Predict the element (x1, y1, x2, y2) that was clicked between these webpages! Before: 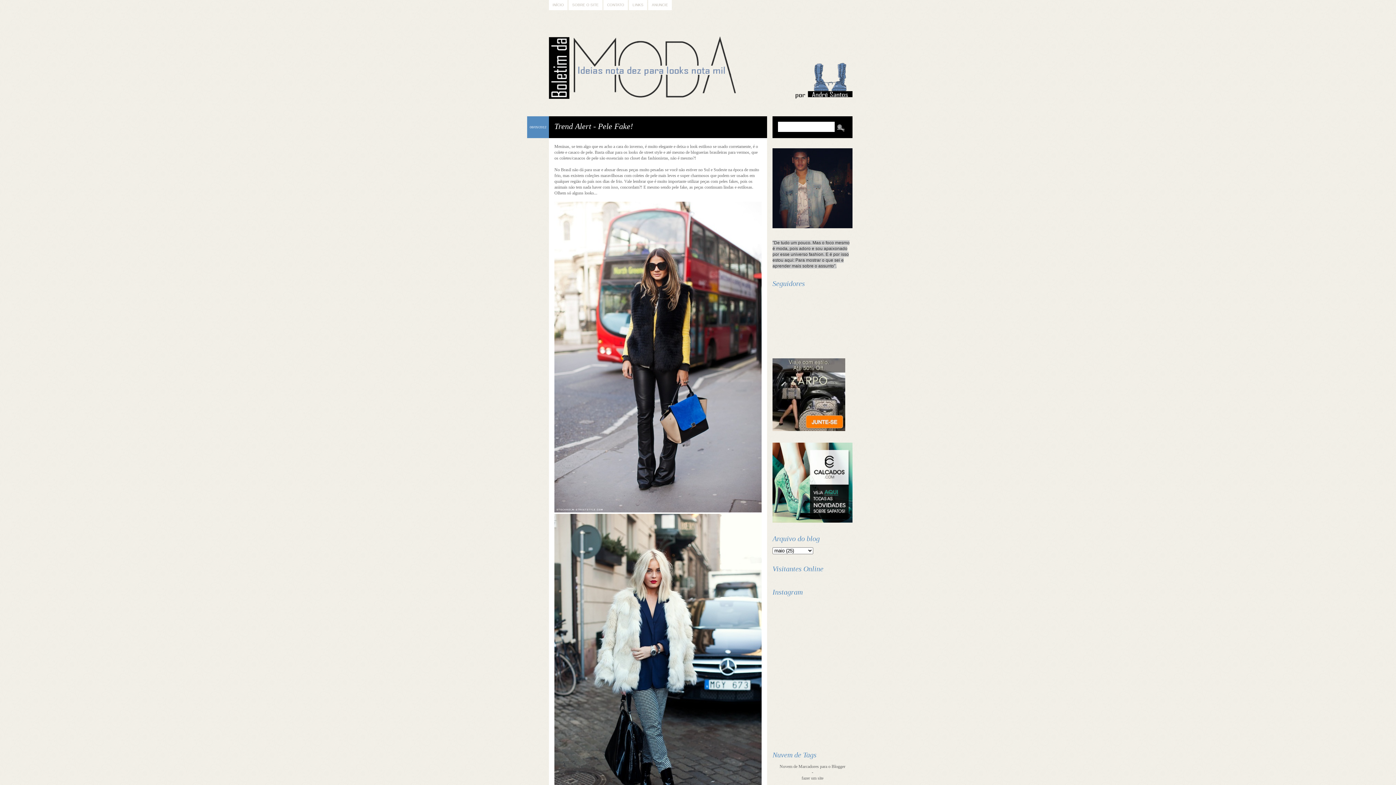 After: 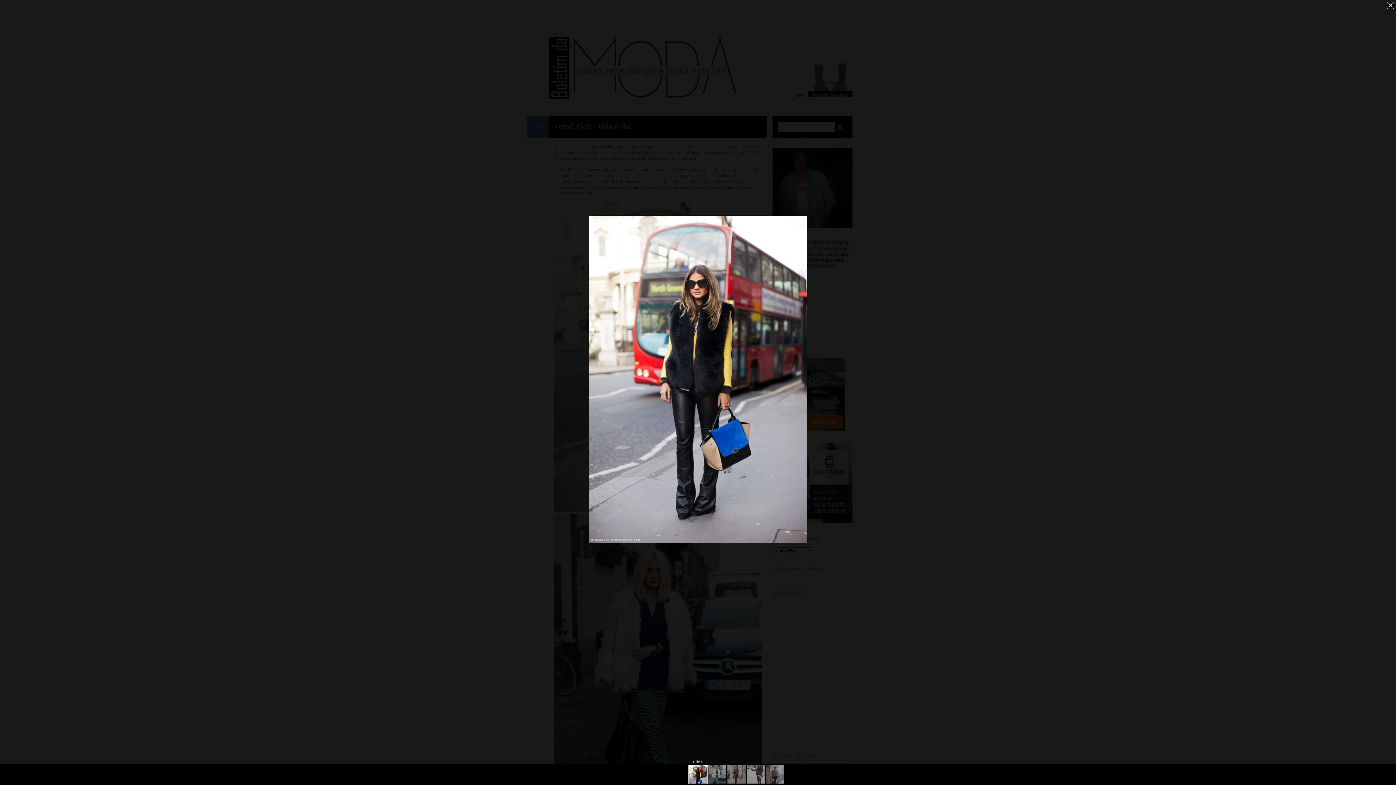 Action: bbox: (554, 508, 761, 513)